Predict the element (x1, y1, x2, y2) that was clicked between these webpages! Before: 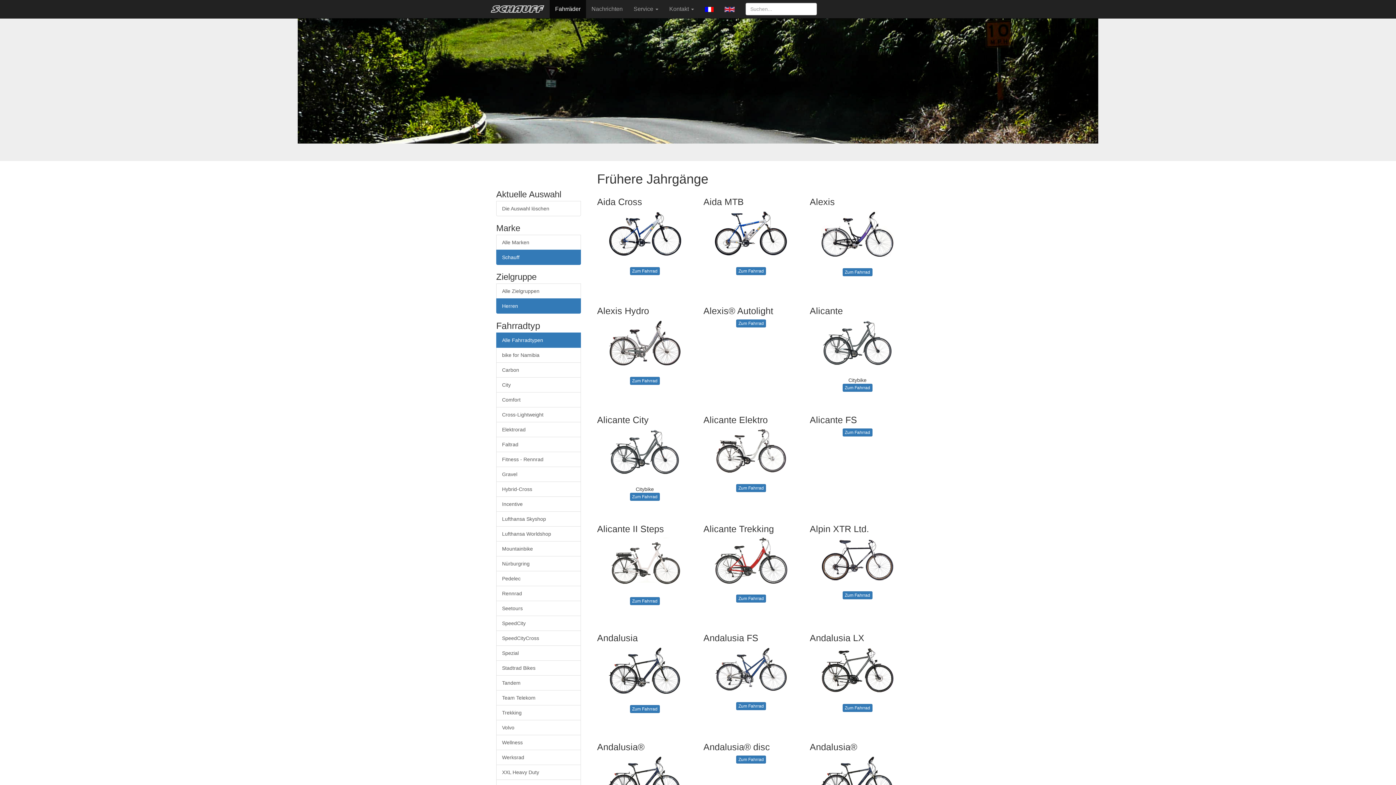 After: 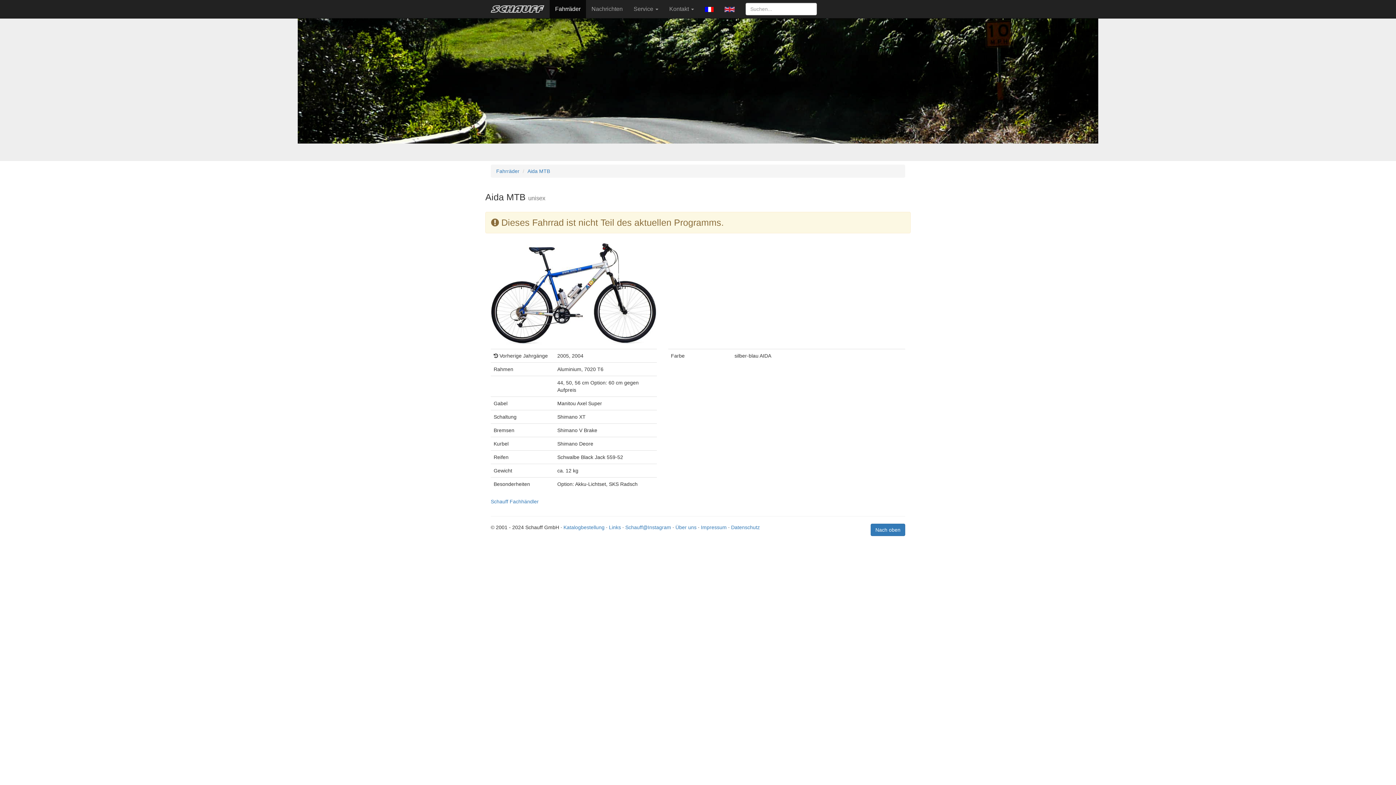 Action: bbox: (703, 210, 799, 256)